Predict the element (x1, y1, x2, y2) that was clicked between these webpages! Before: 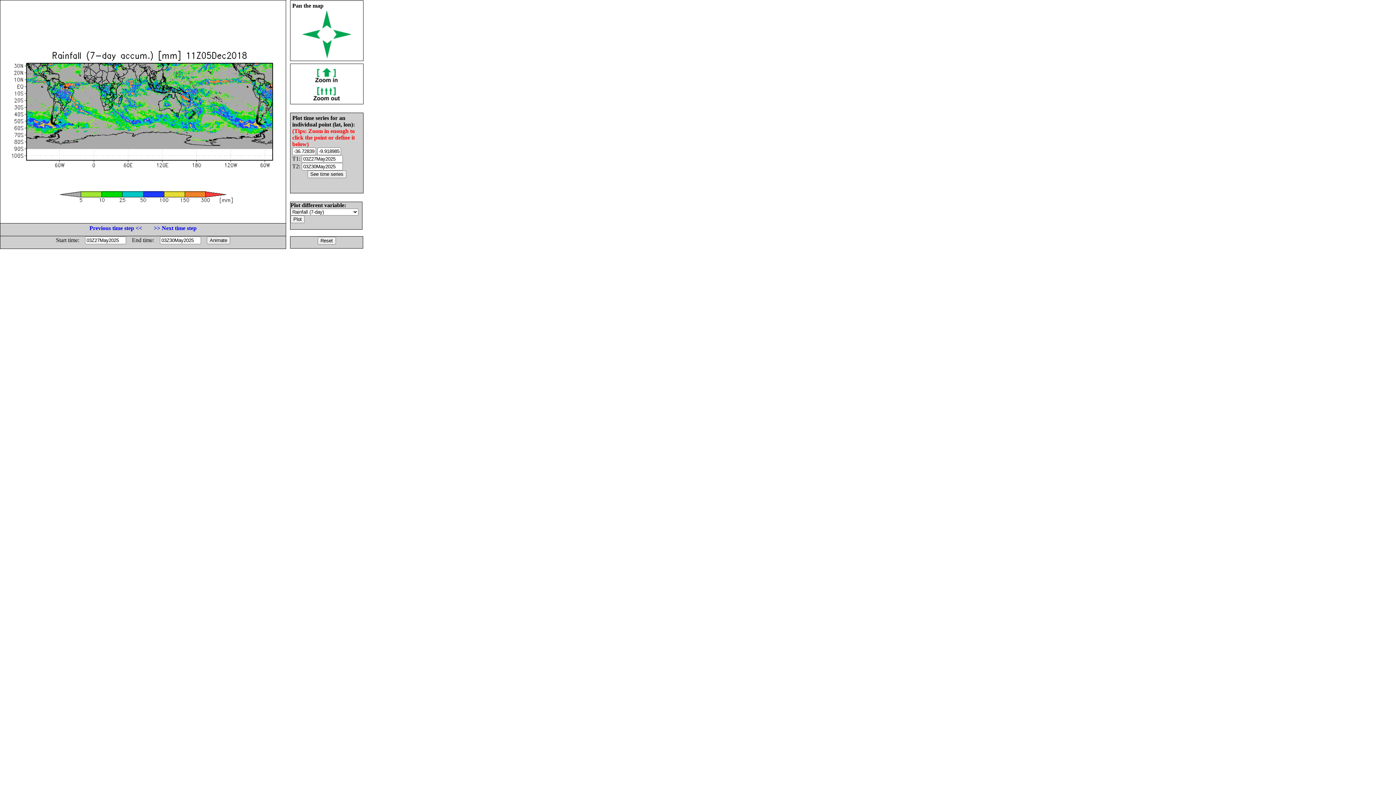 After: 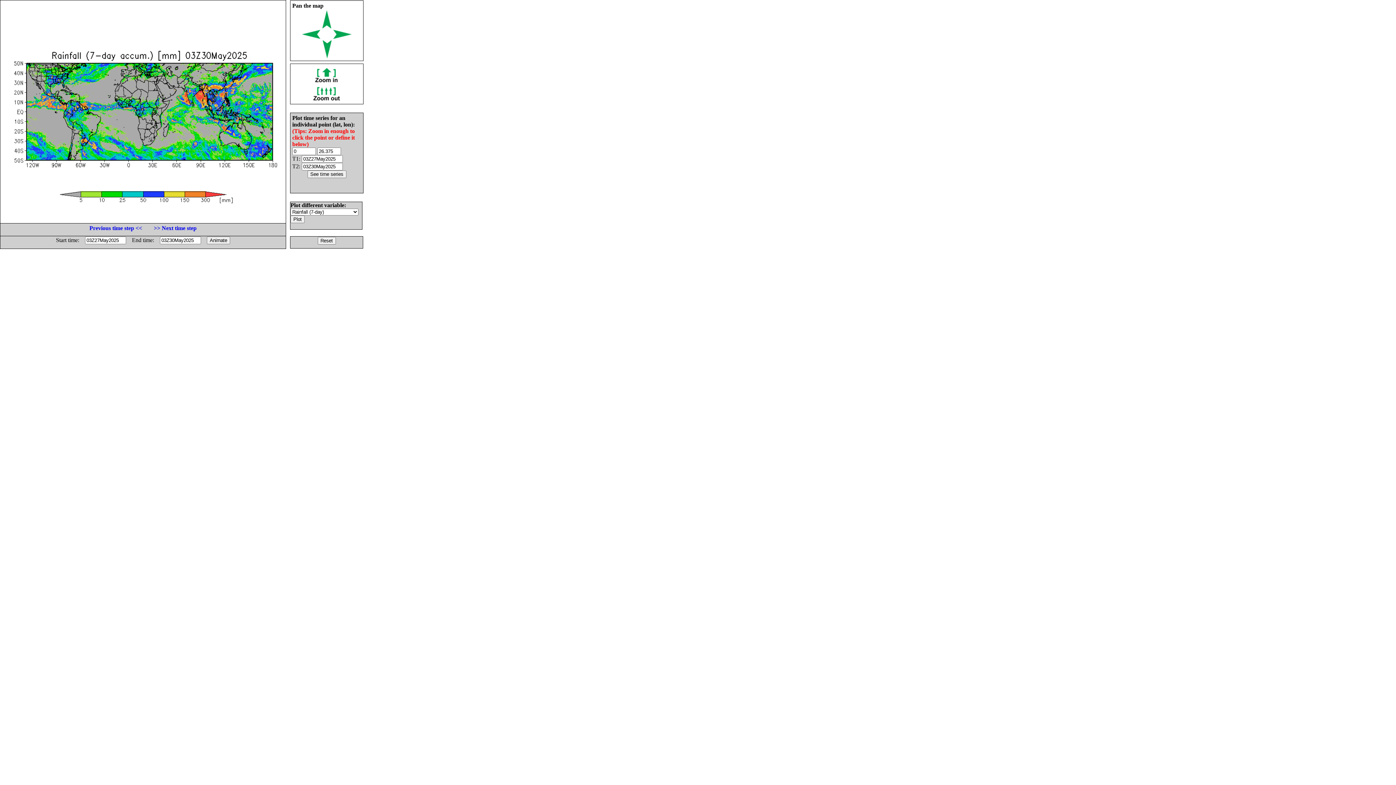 Action: bbox: (317, 237, 335, 243)